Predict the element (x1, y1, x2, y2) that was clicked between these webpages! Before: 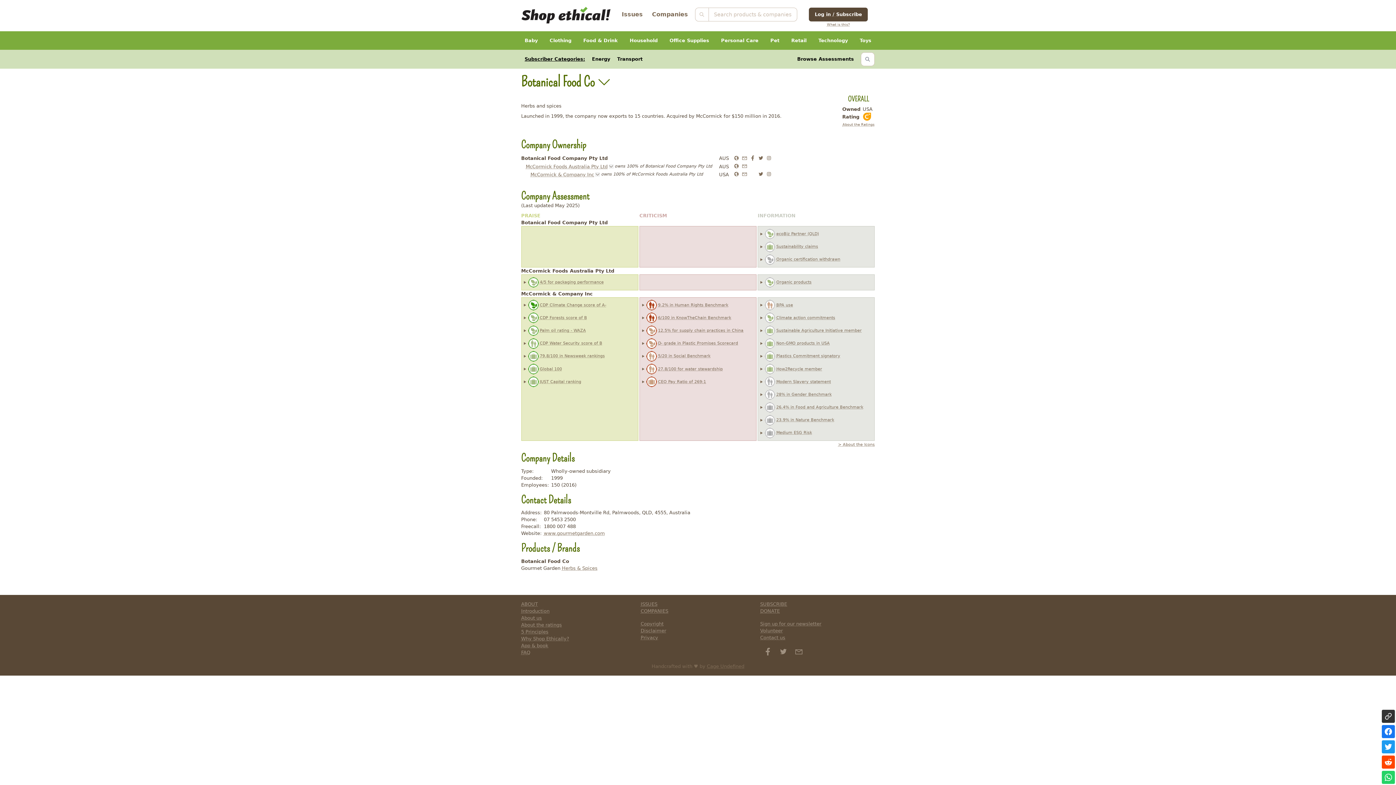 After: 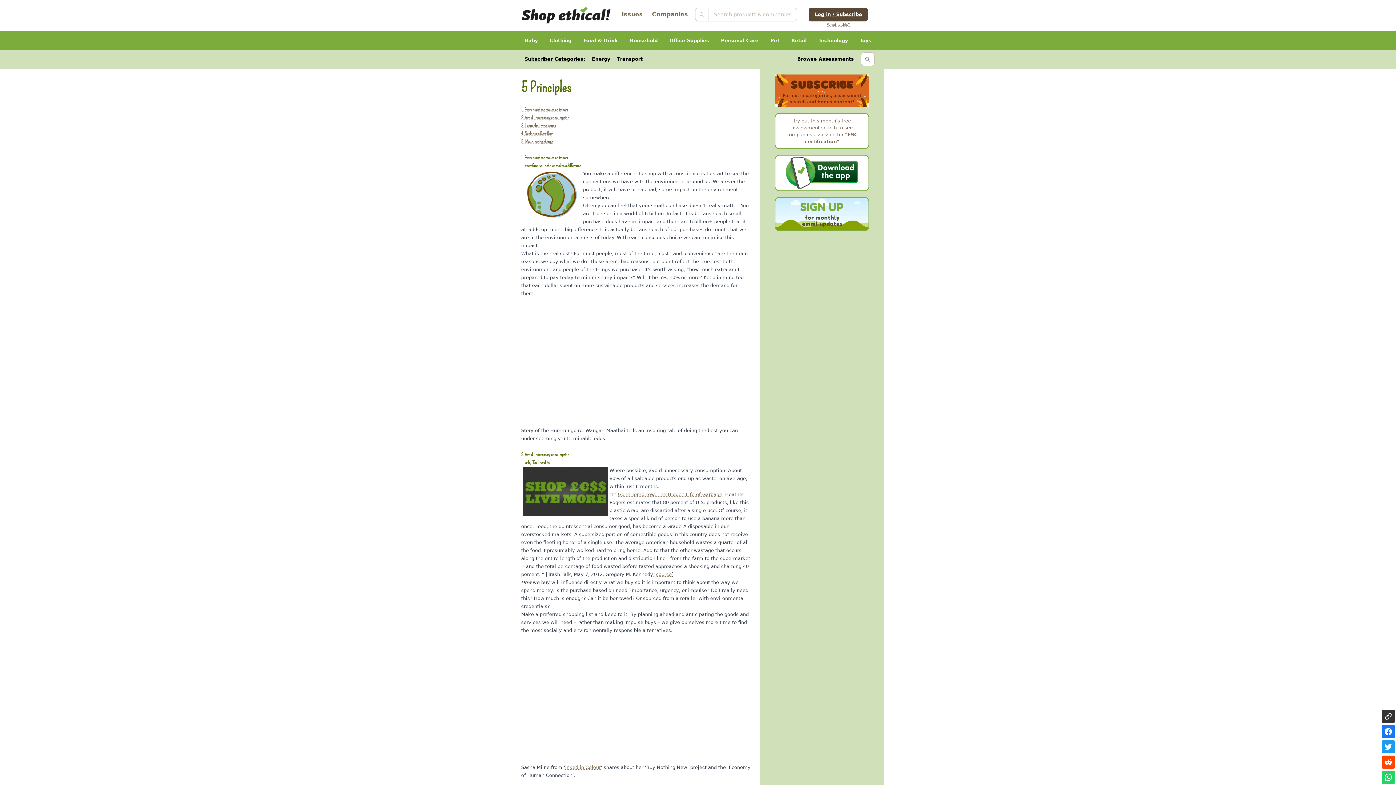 Action: label: 5 Principles bbox: (521, 629, 548, 634)